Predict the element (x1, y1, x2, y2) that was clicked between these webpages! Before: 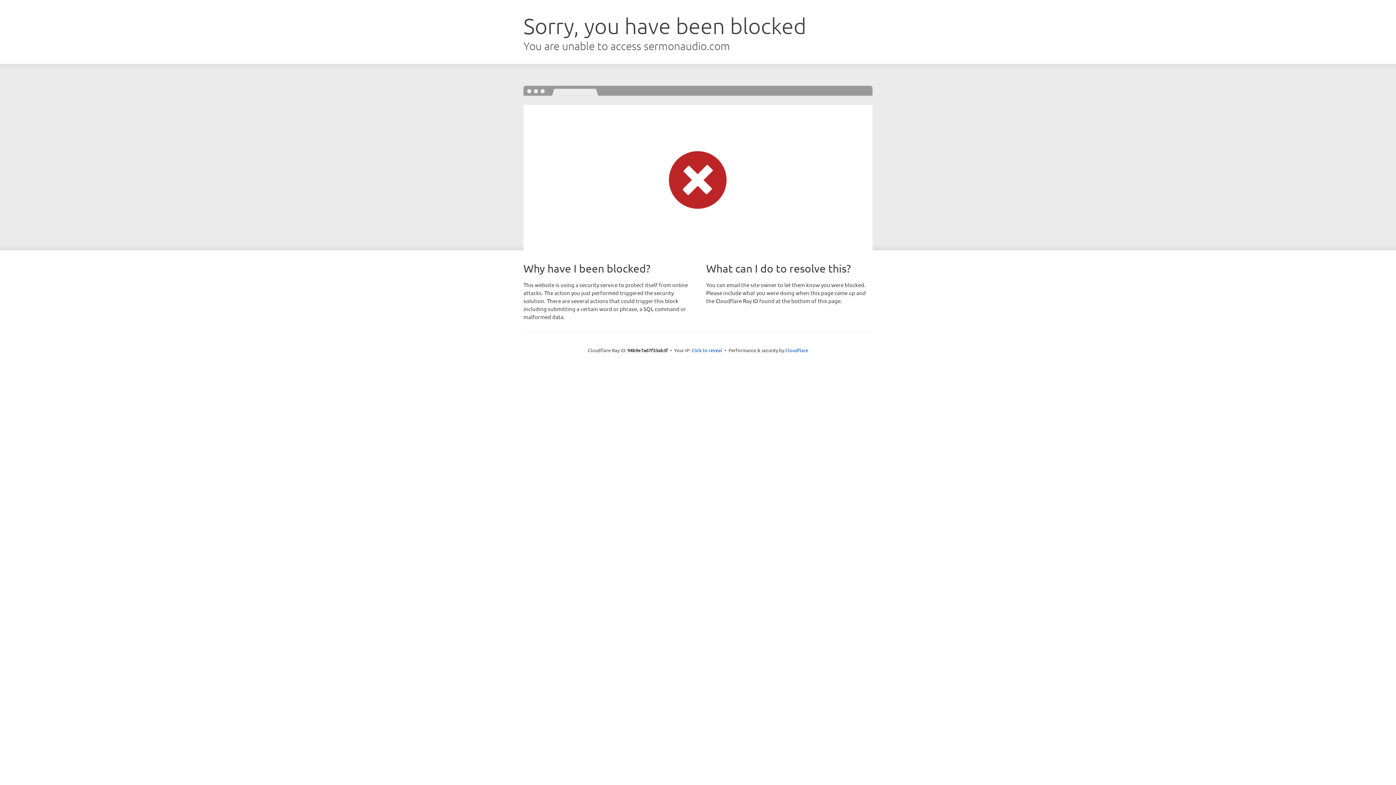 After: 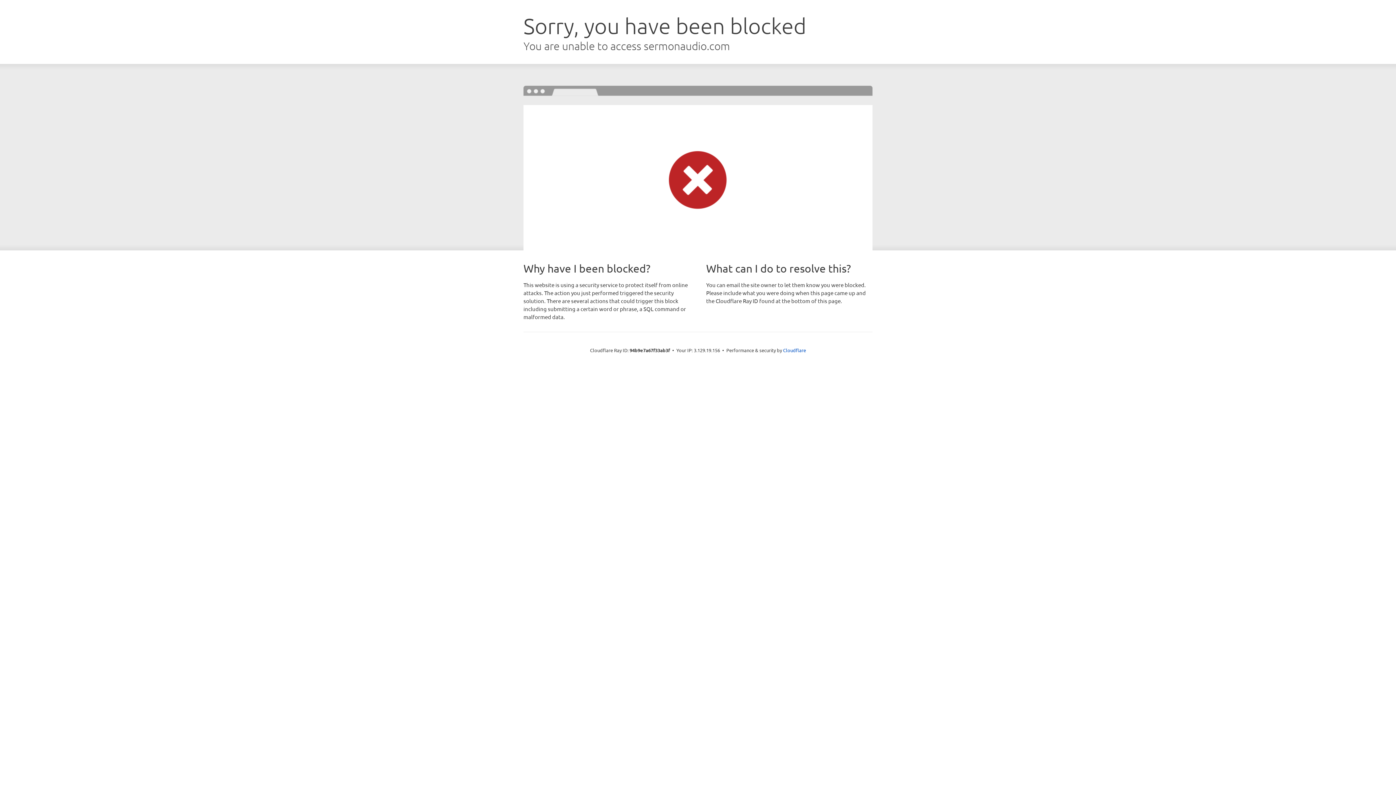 Action: bbox: (691, 346, 722, 353) label: Click to reveal